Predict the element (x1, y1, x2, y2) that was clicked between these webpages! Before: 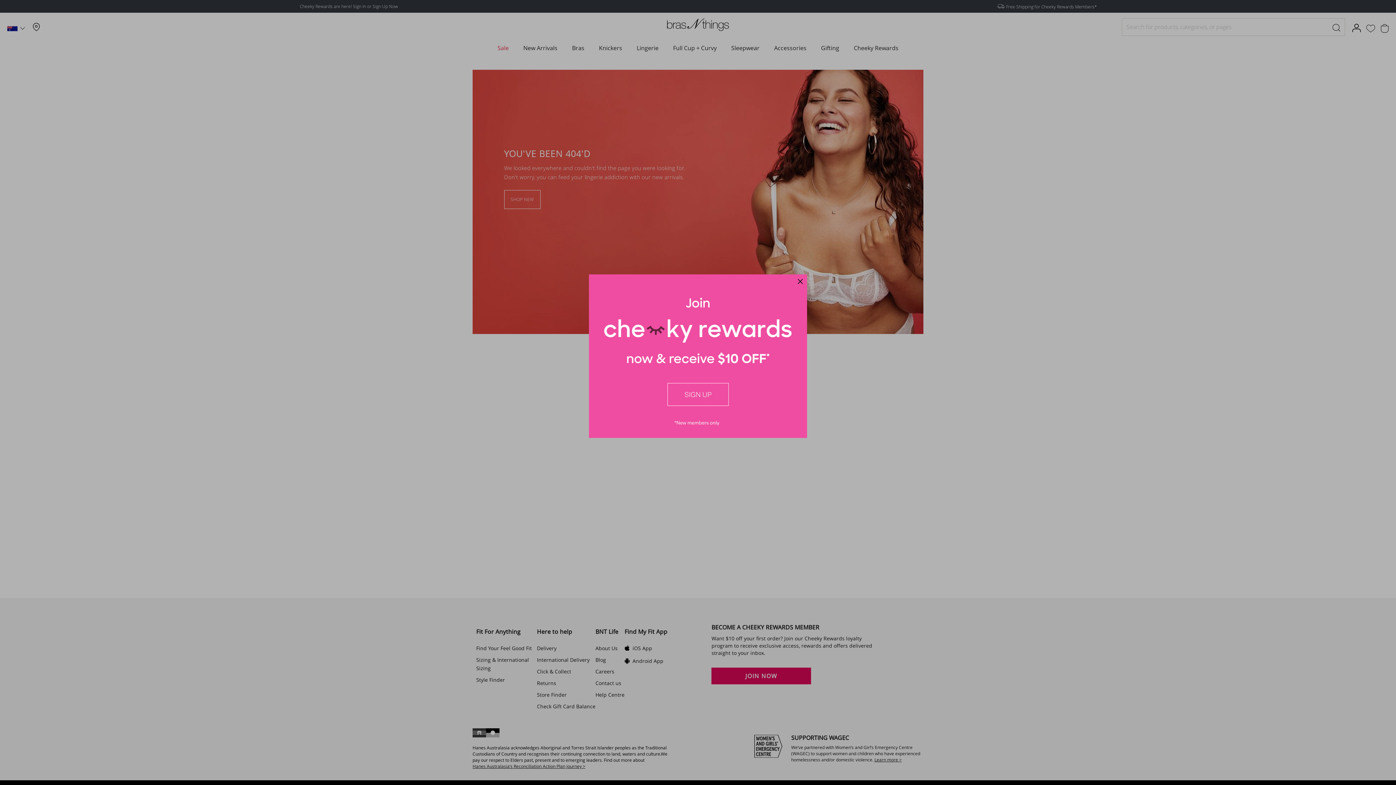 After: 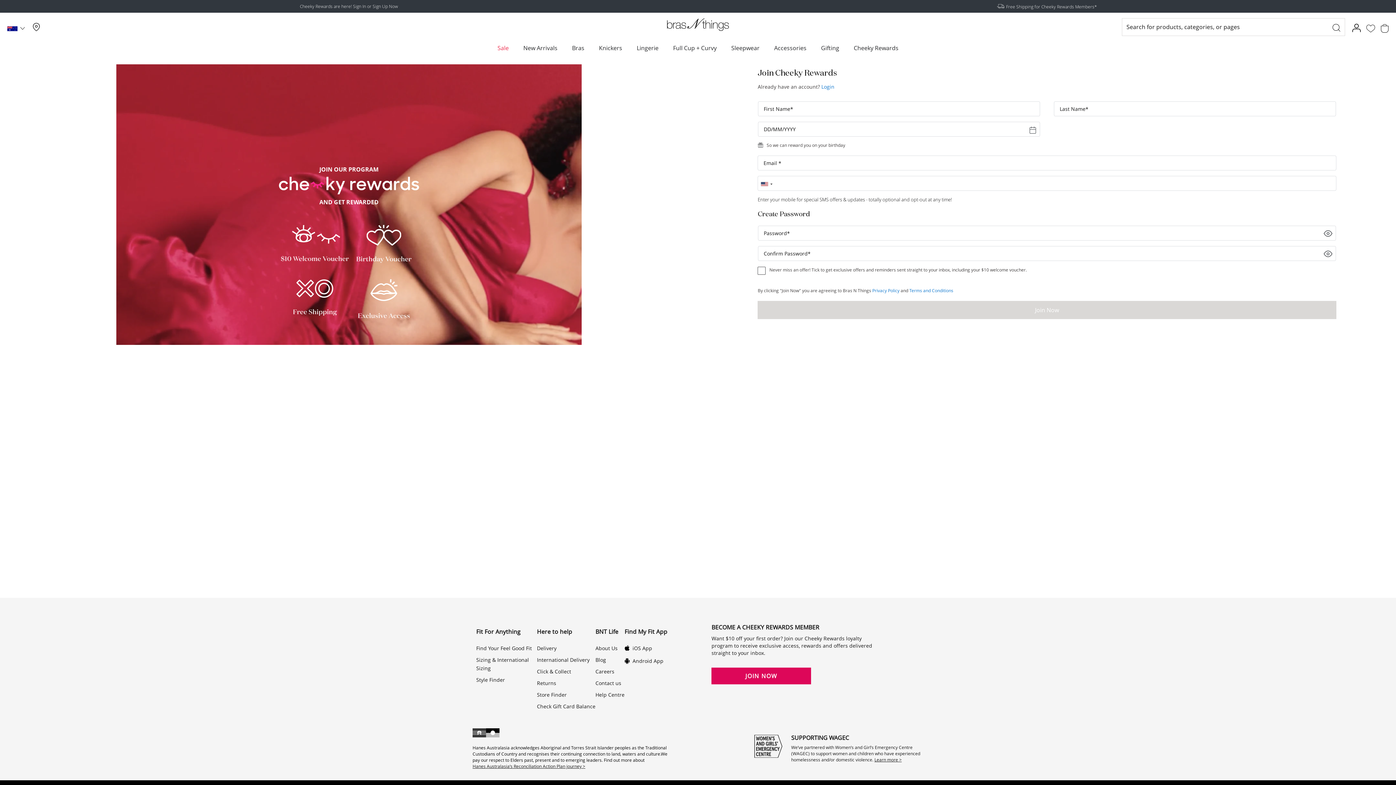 Action: bbox: (589, 433, 807, 439)